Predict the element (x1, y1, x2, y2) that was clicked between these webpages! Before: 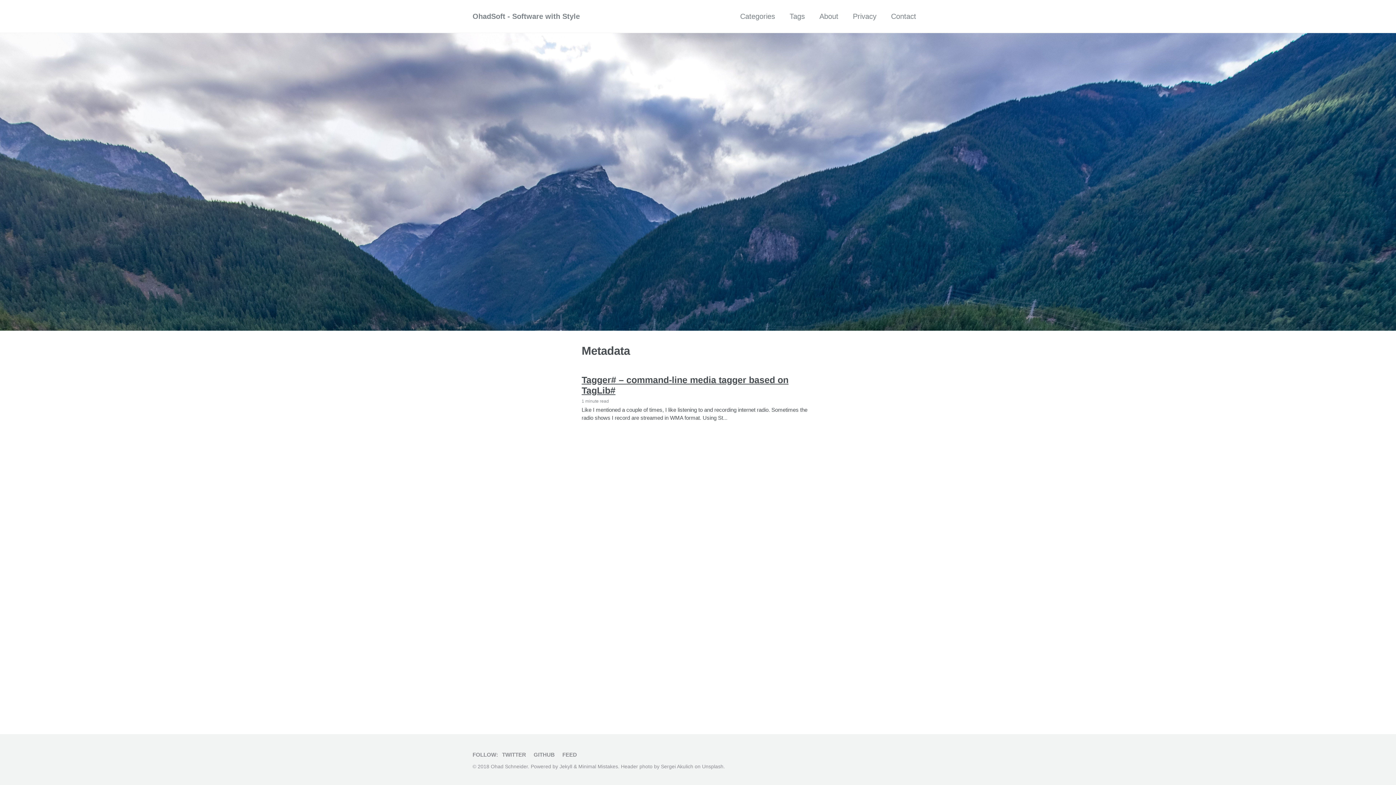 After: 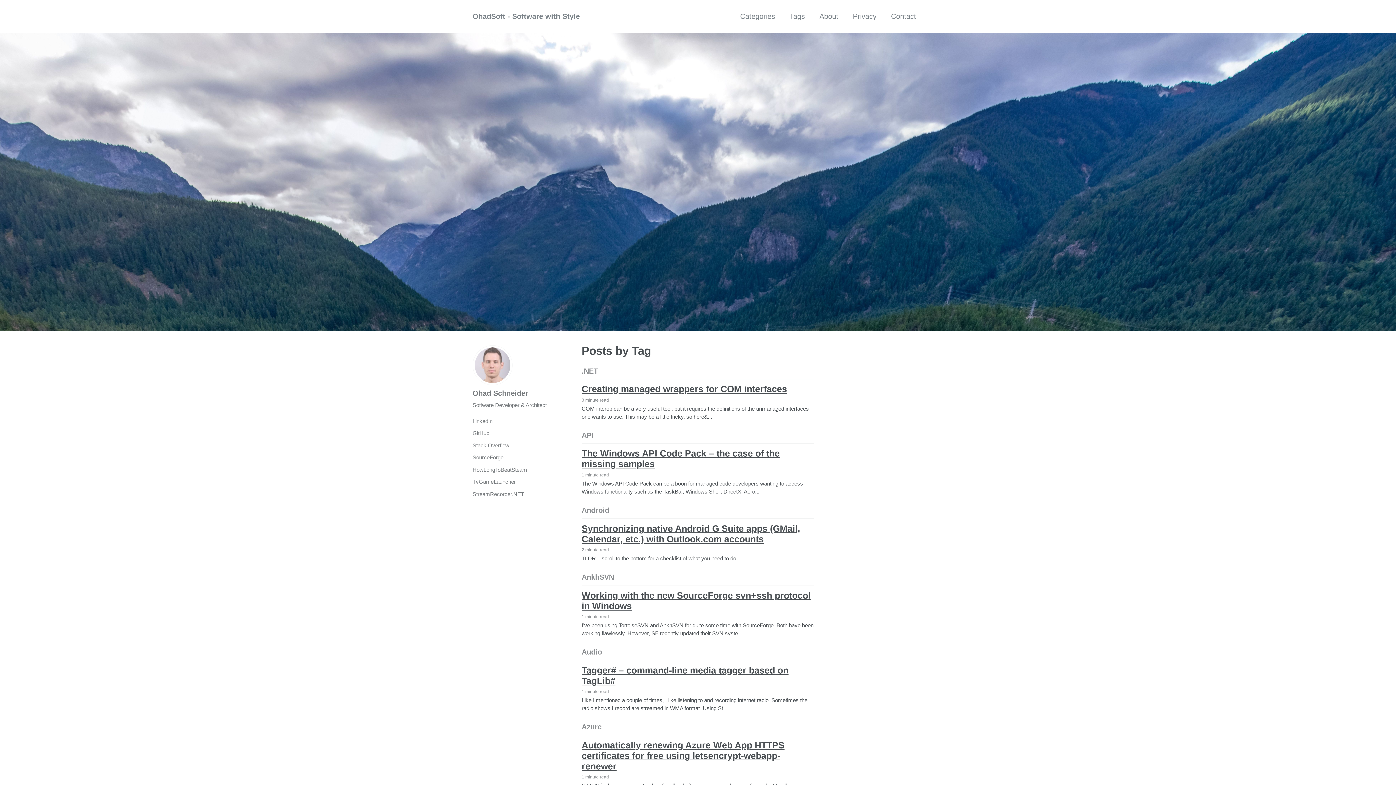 Action: label: Tags bbox: (789, 7, 805, 25)